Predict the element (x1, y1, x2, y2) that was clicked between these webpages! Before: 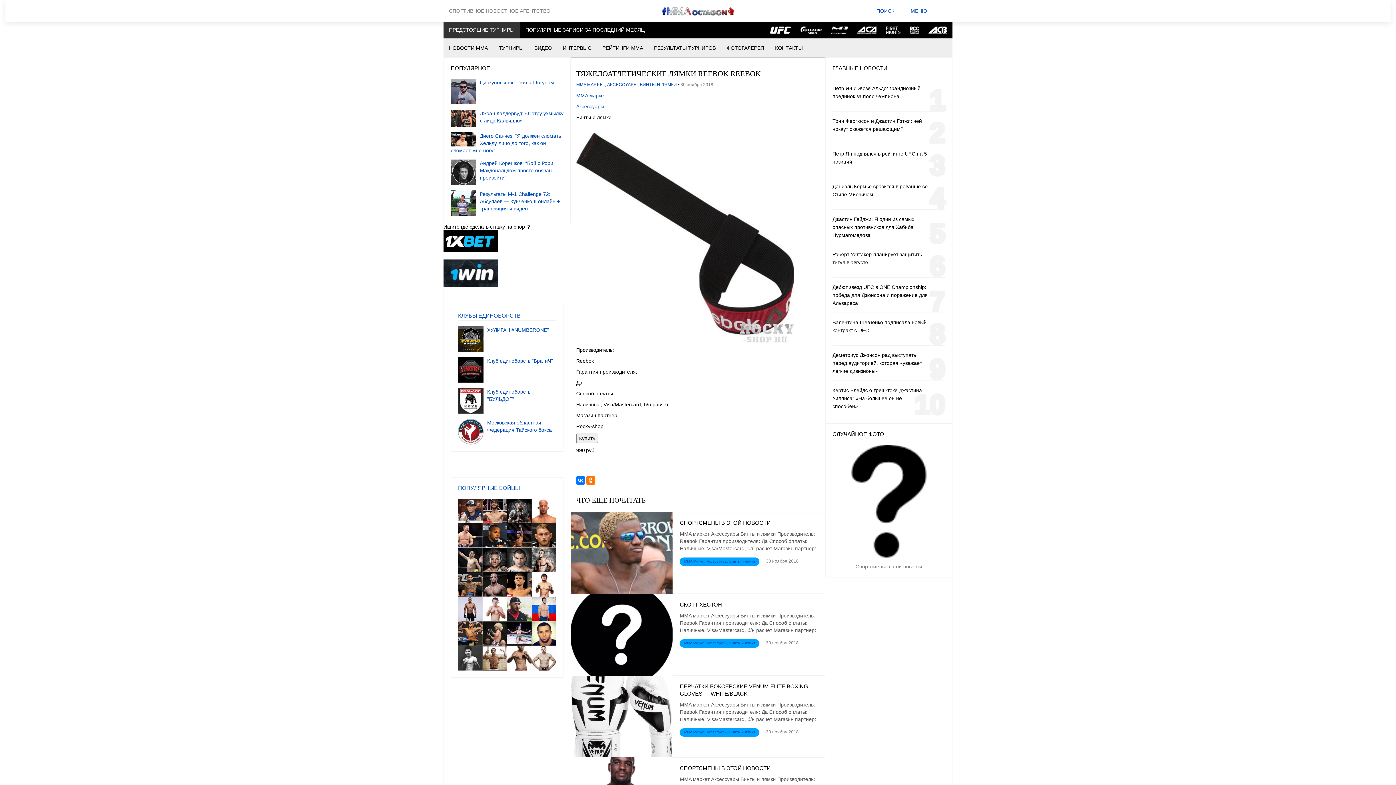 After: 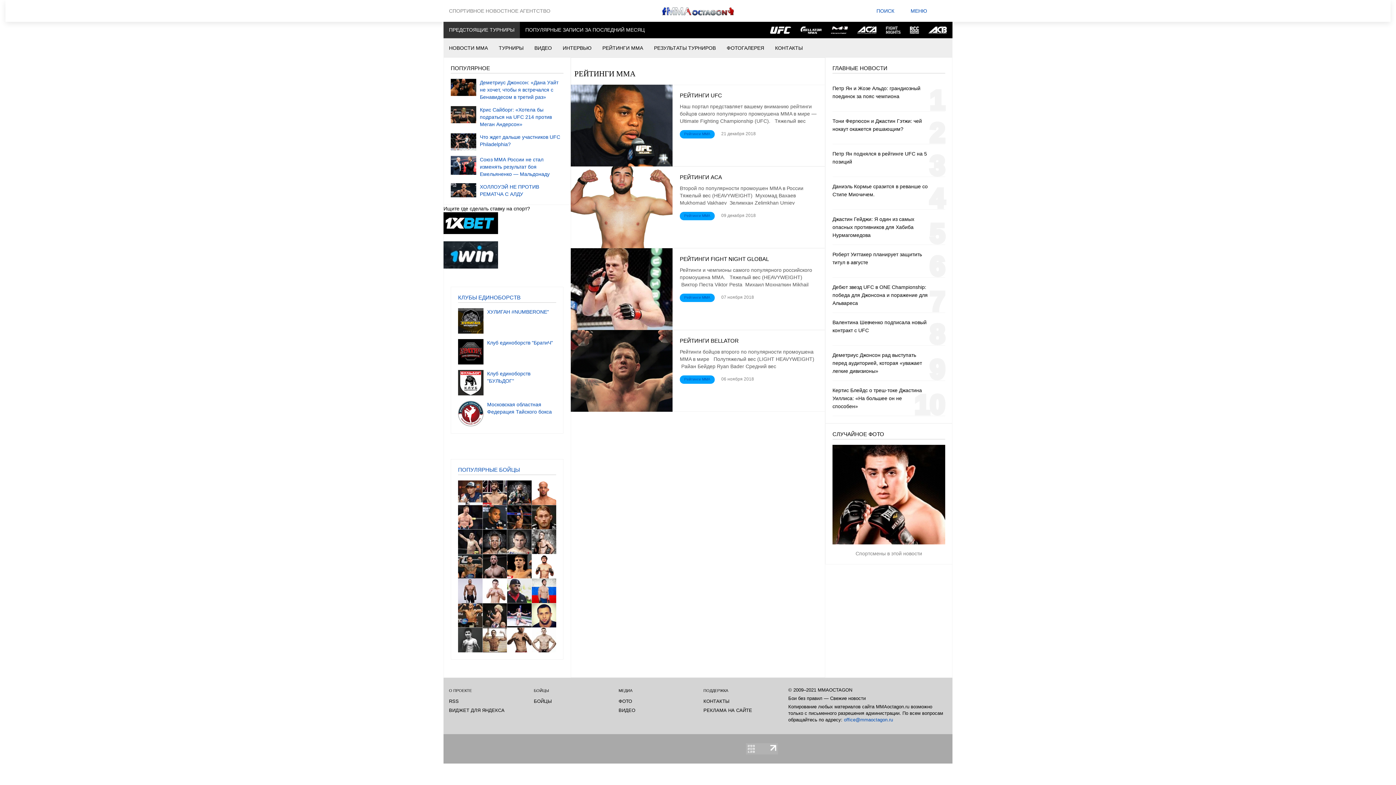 Action: bbox: (602, 45, 643, 50) label: РЕЙТИНГИ MMA